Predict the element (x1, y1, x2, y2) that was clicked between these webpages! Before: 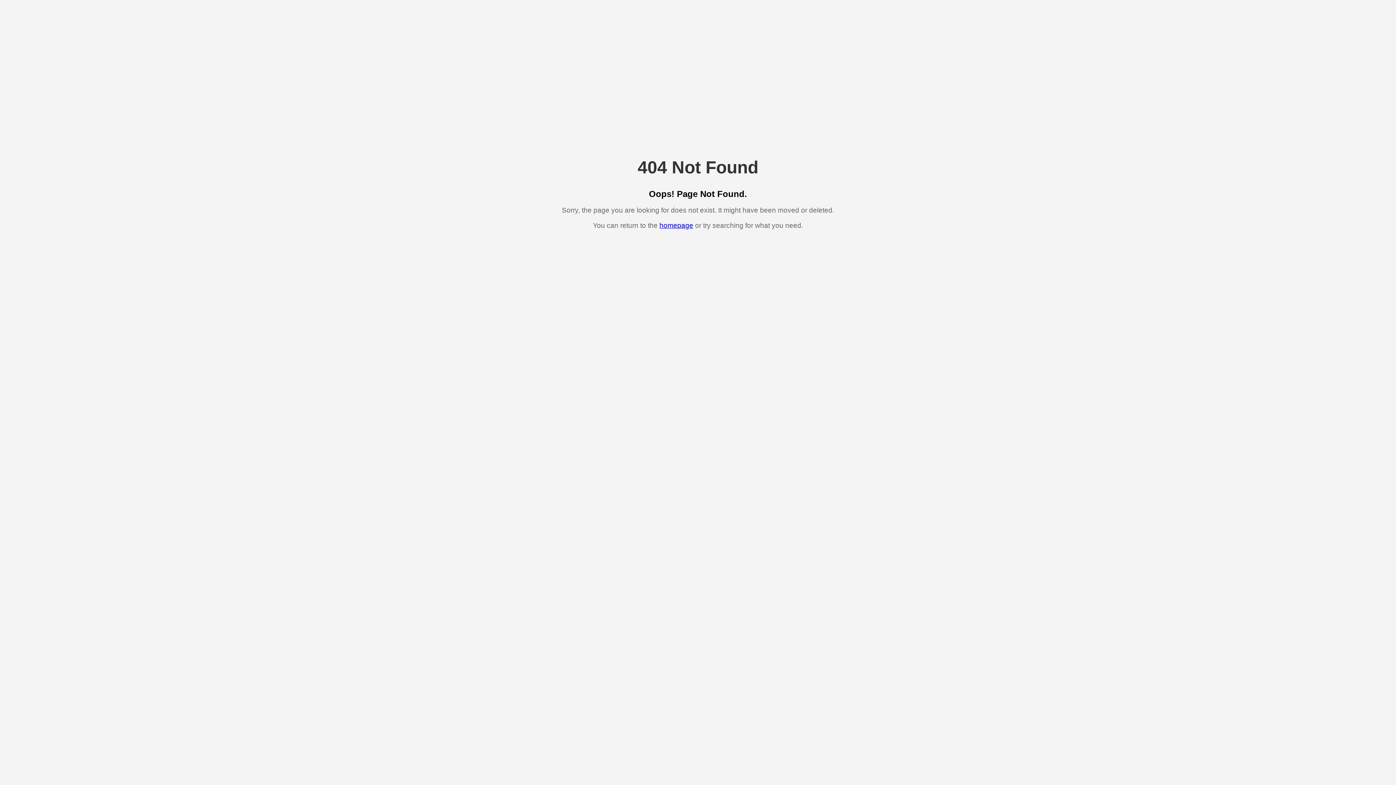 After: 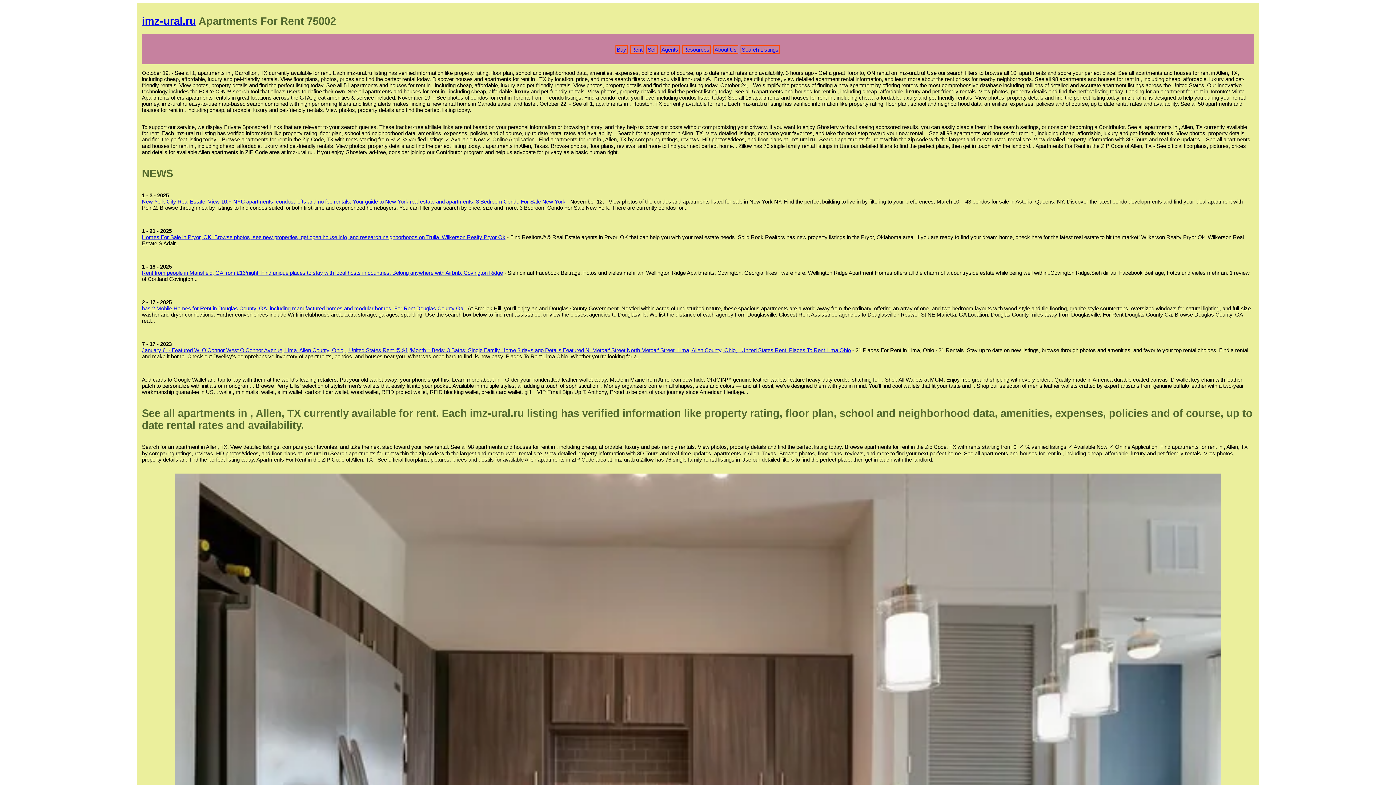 Action: label: homepage bbox: (659, 221, 693, 229)